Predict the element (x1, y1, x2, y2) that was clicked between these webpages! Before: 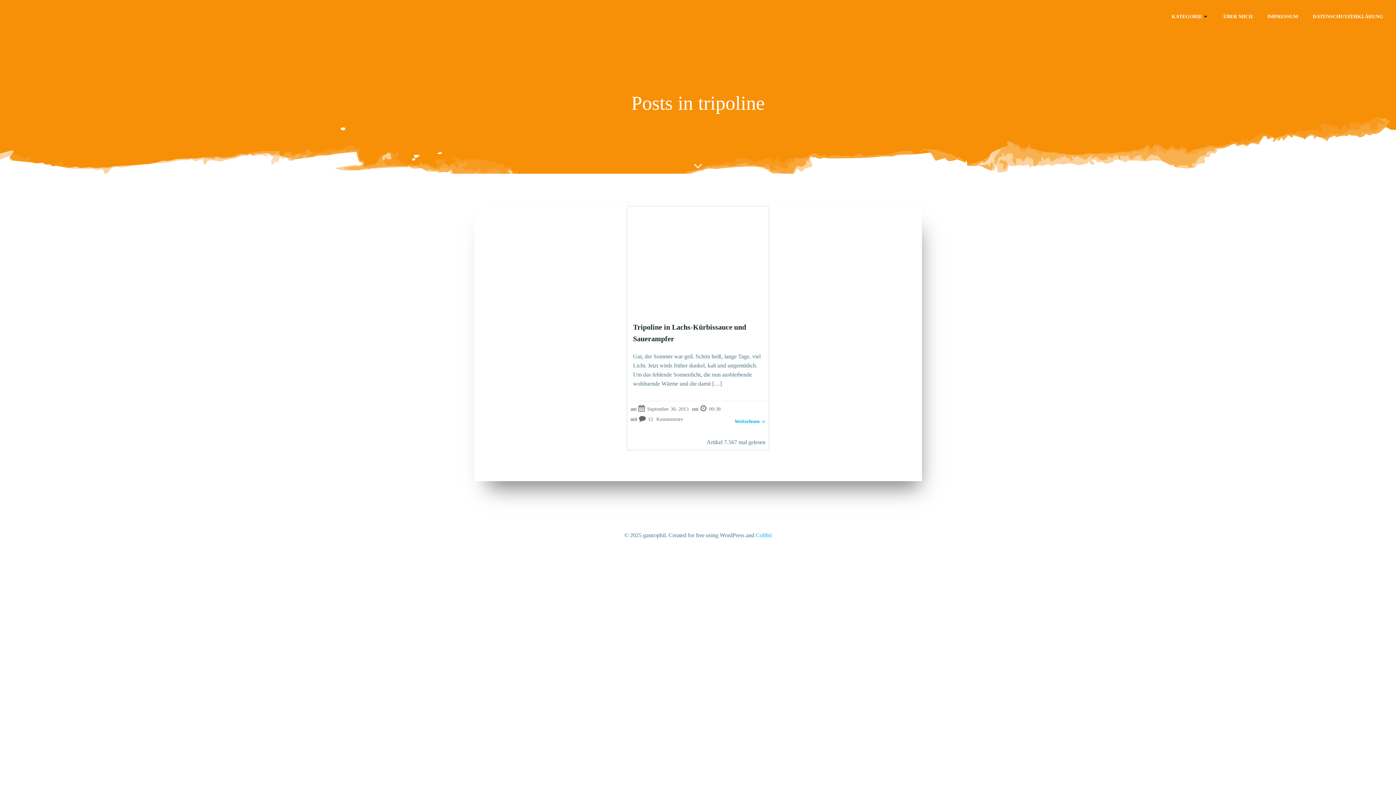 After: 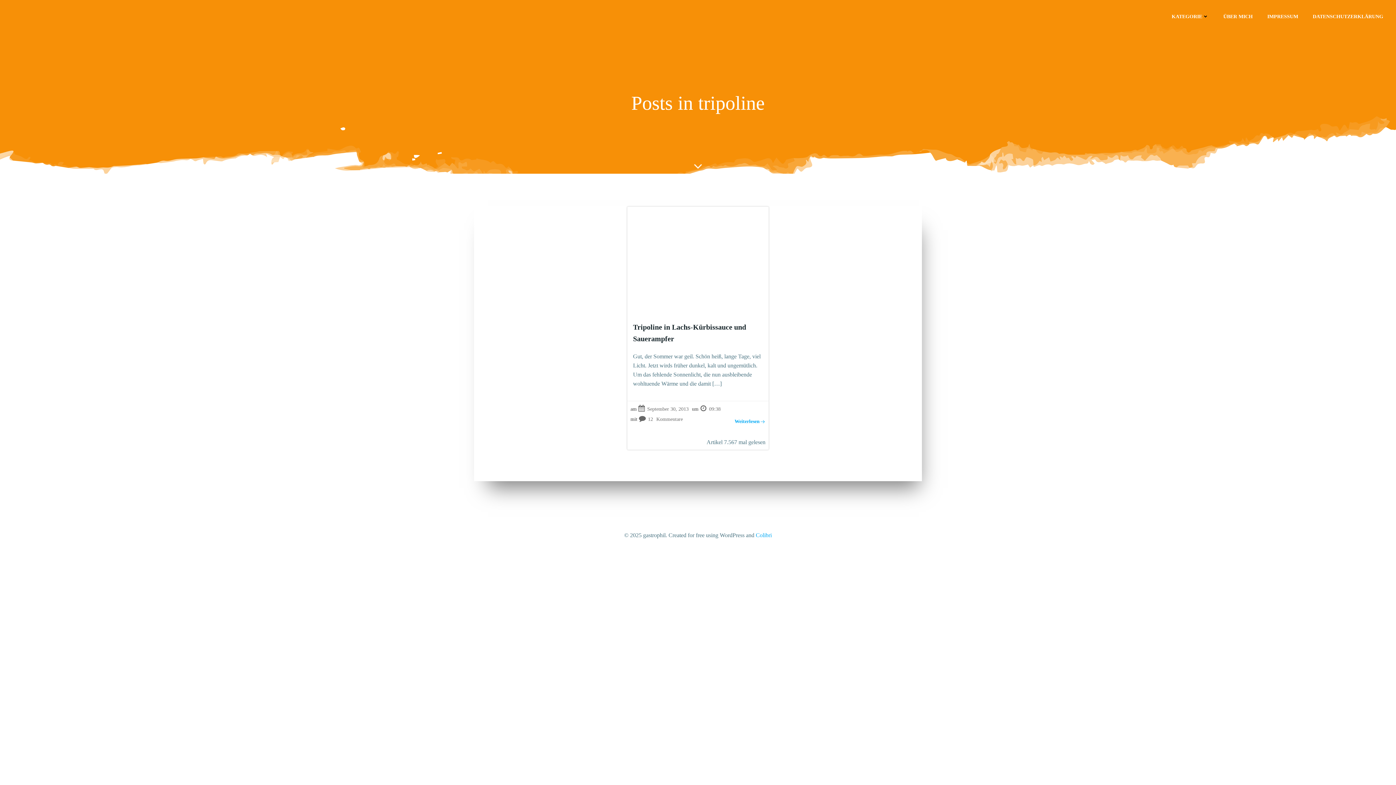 Action: label: 09:38 bbox: (700, 406, 720, 412)